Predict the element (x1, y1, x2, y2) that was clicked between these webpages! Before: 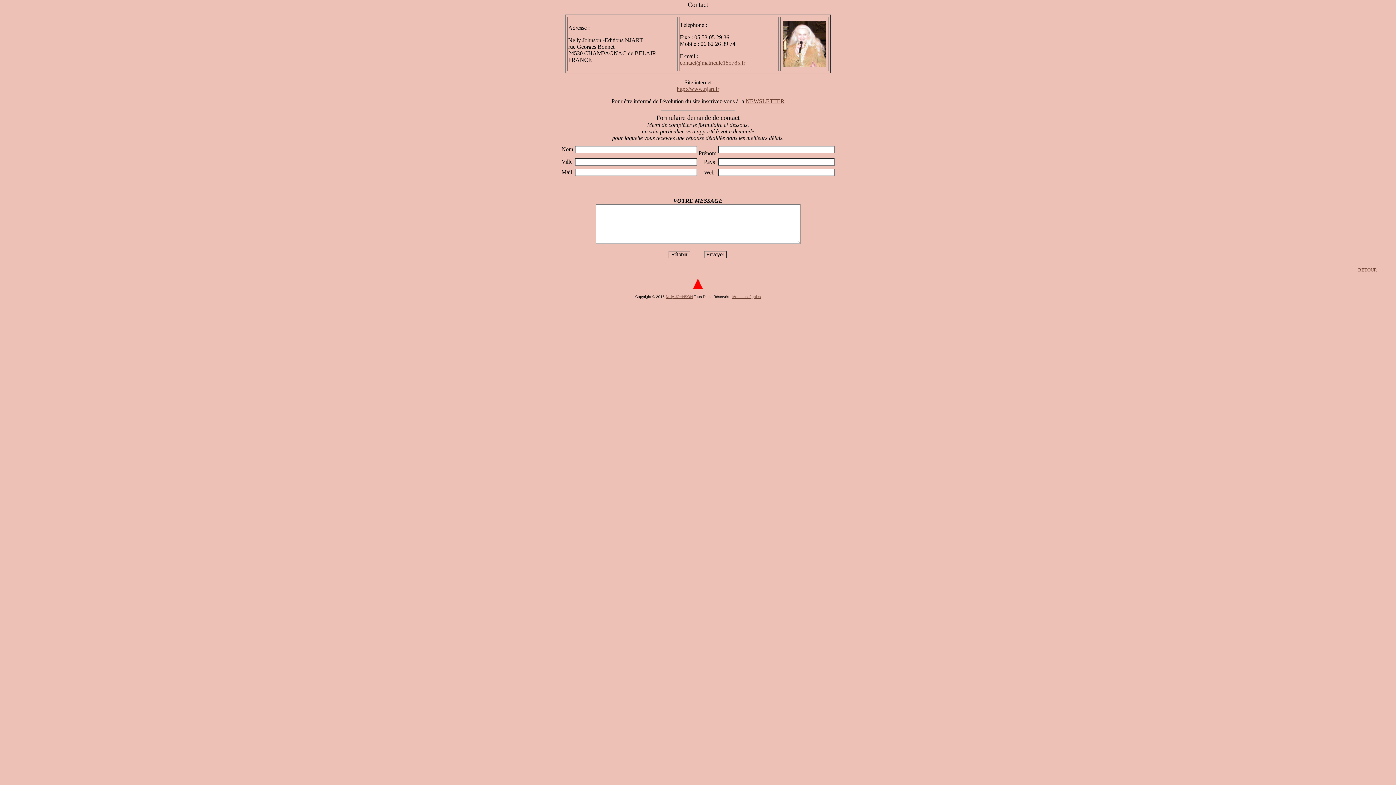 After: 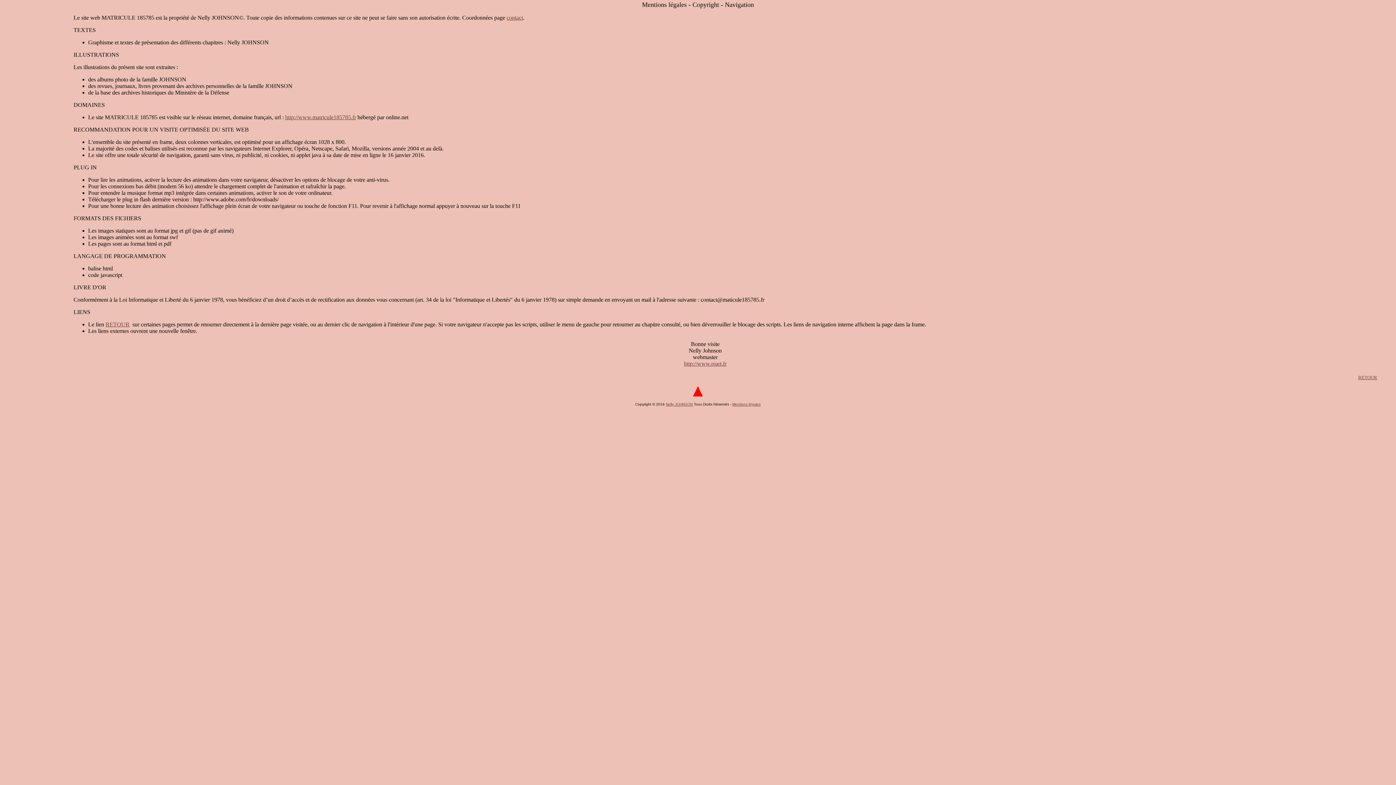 Action: label: Mentions légales bbox: (732, 294, 760, 298)